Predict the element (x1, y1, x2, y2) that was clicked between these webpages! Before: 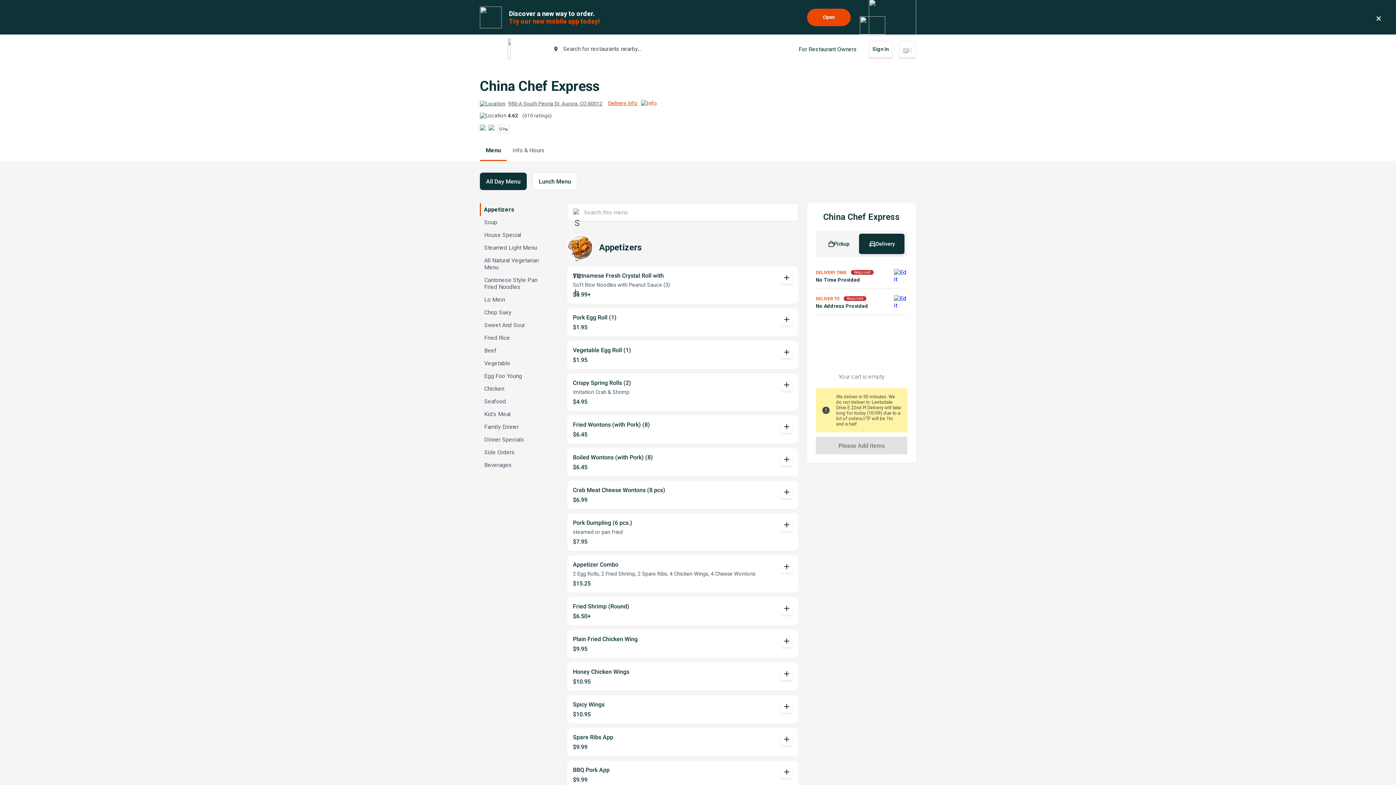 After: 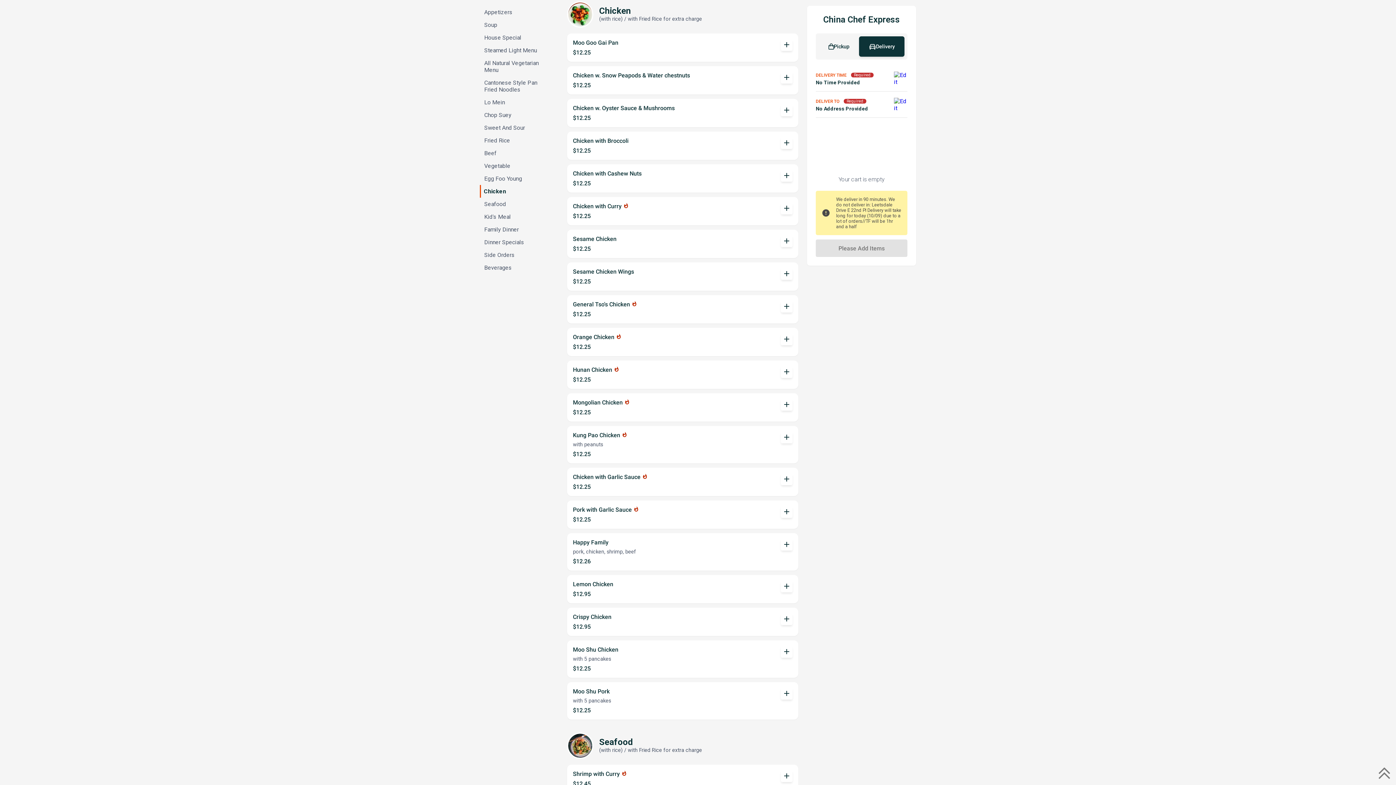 Action: label: Chicken, not selected. bbox: (480, 382, 552, 395)